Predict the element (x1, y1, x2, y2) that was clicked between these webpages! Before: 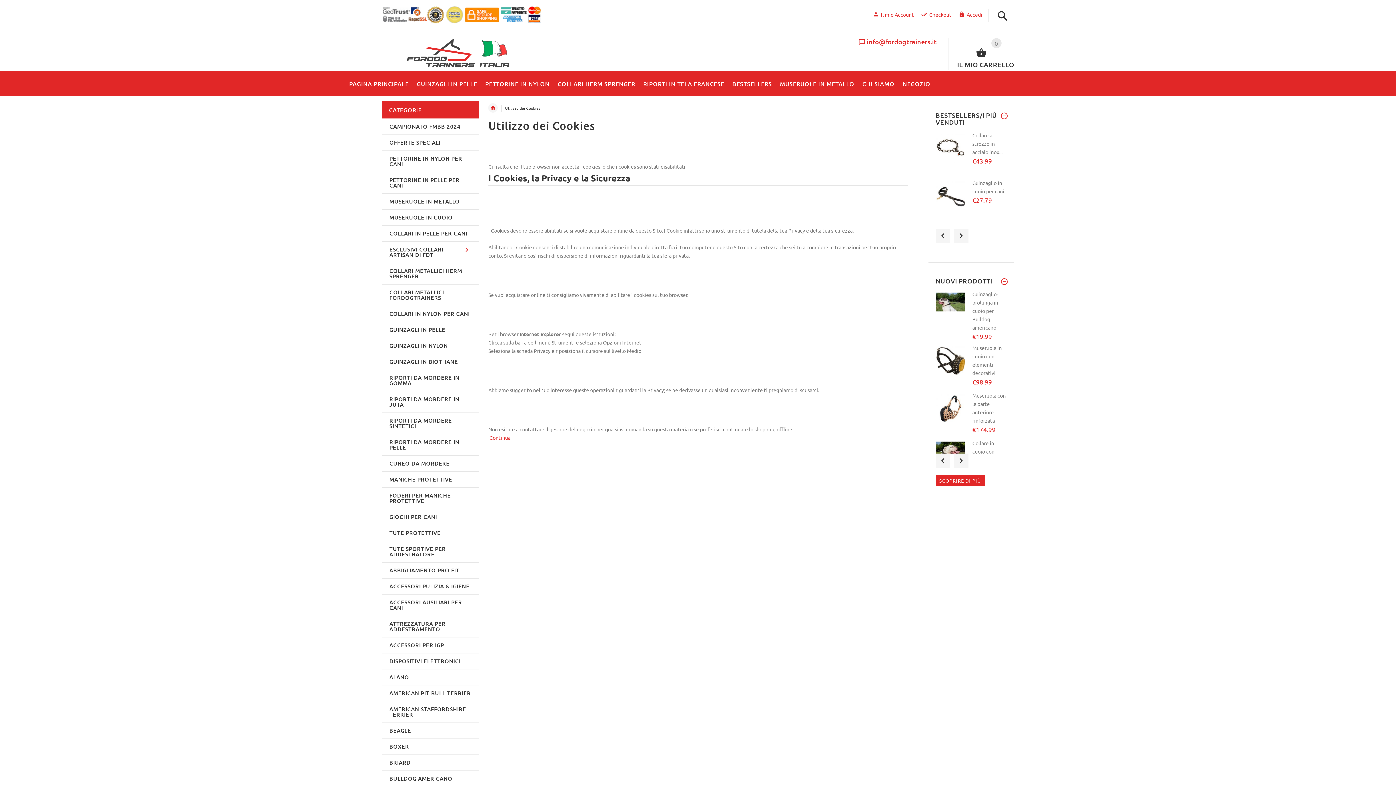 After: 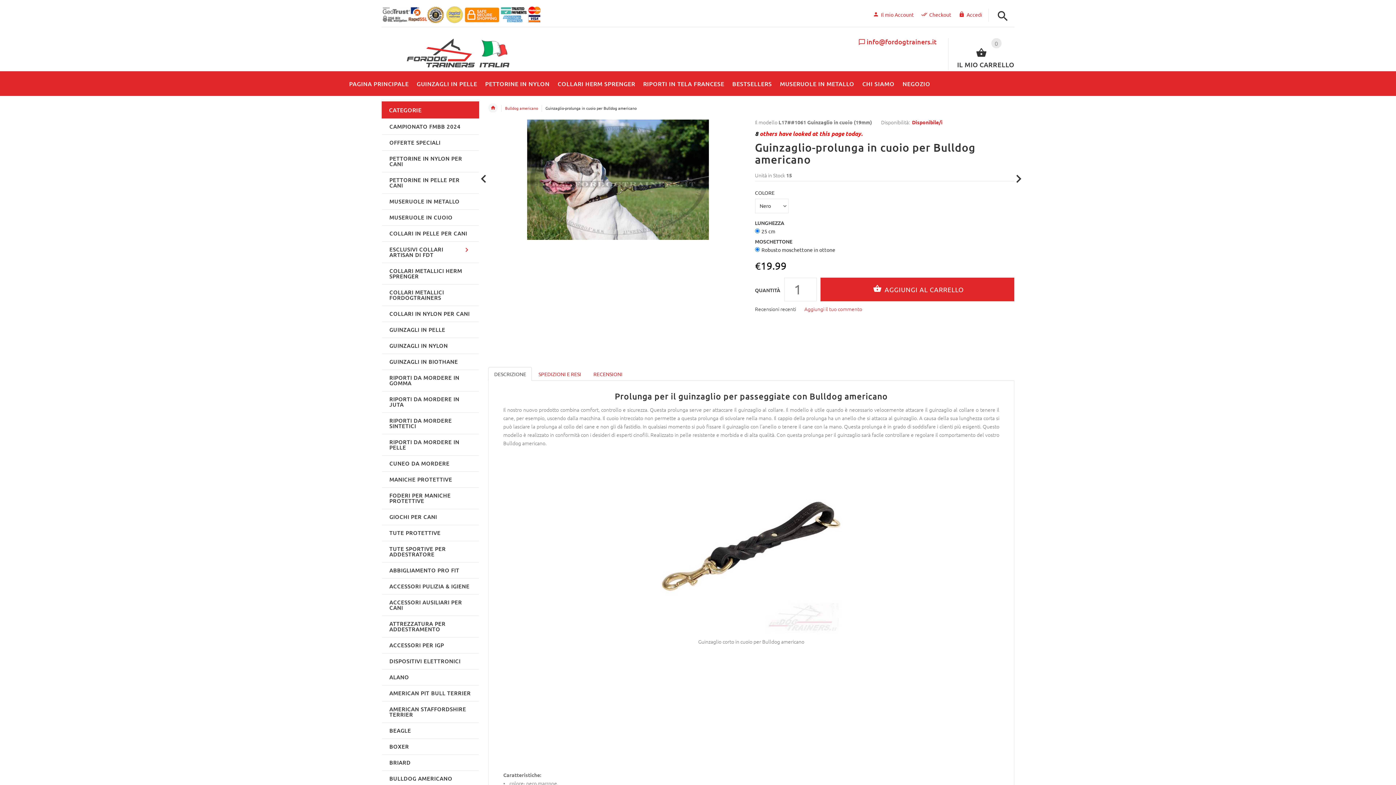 Action: label: Guinzaglio-prolunga in cuoio per Bulldog americano bbox: (972, 290, 998, 330)